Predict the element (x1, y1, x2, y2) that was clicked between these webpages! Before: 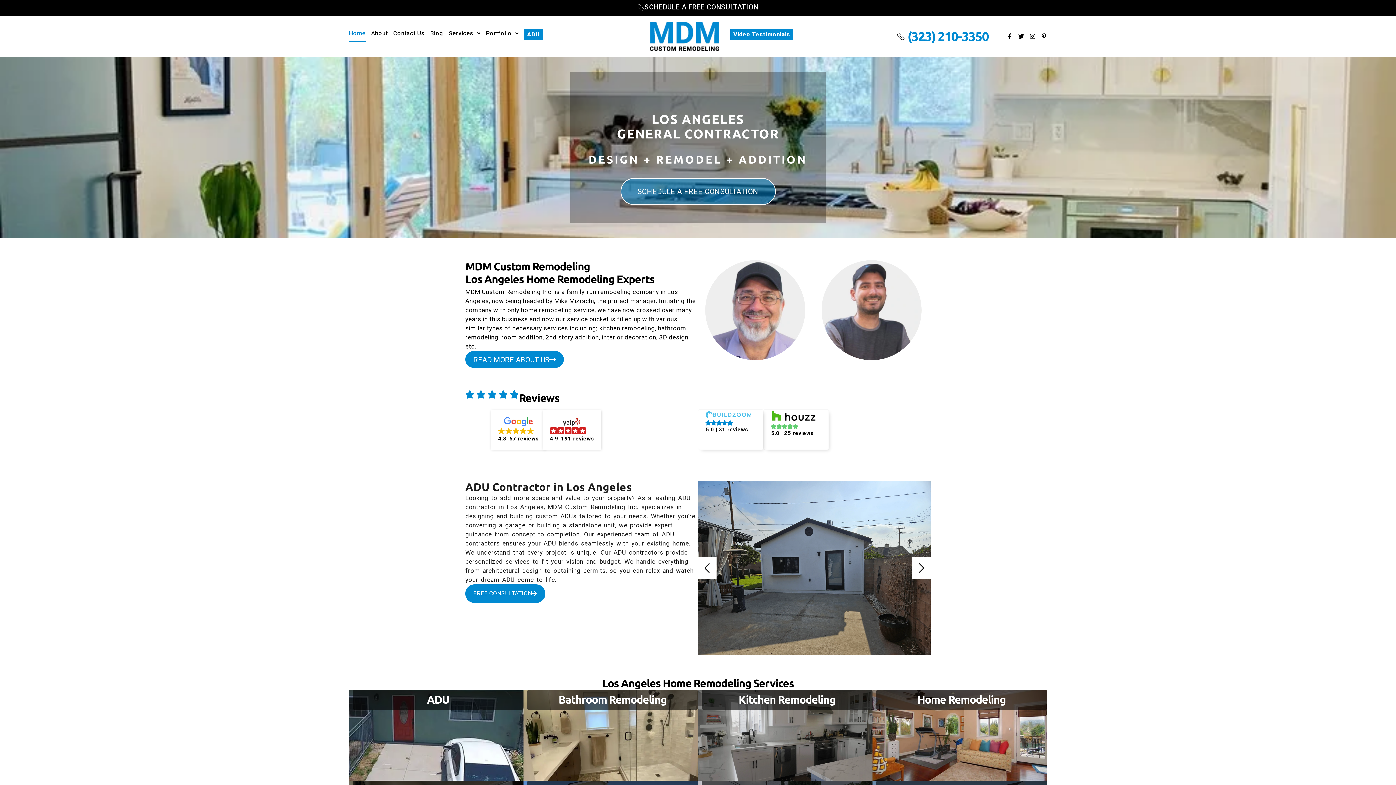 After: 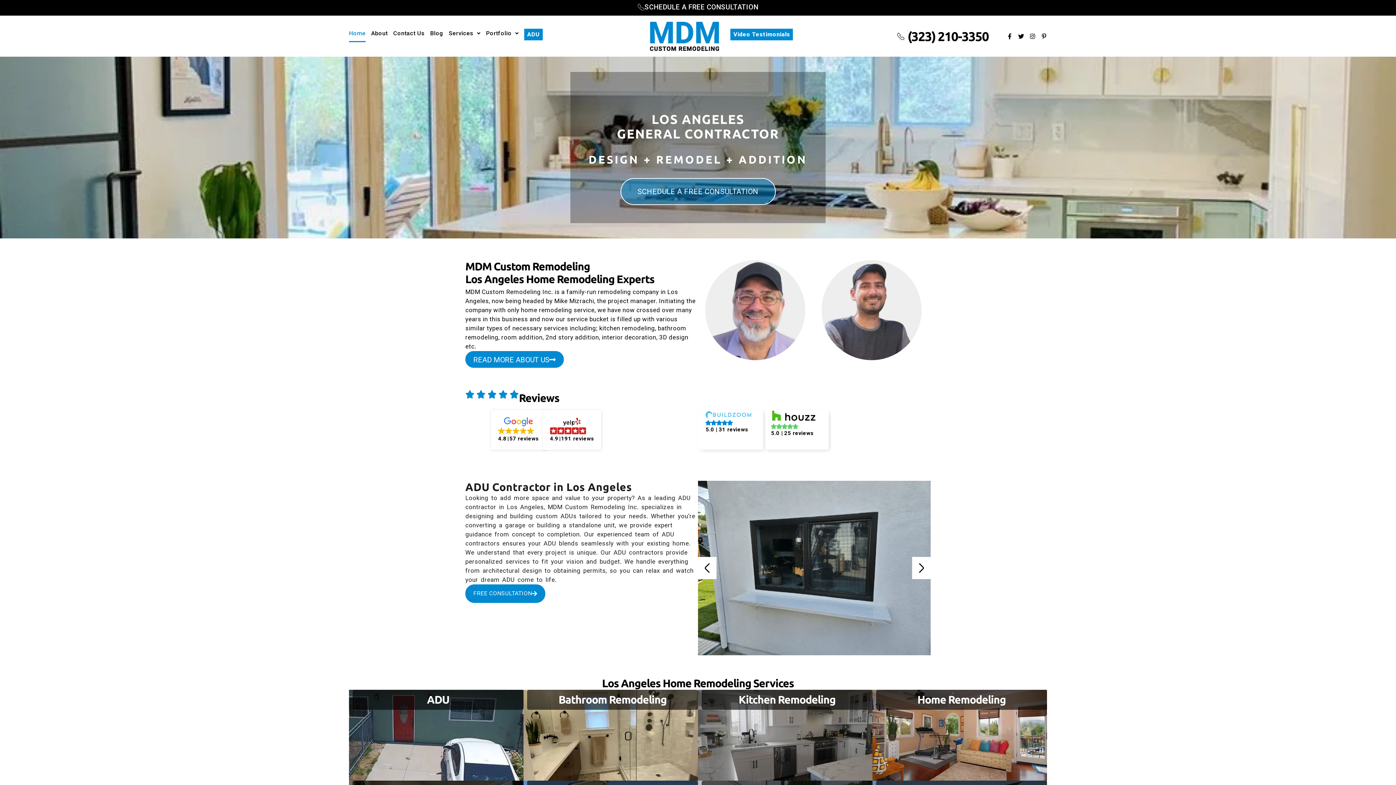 Action: label: (323) 210-3350 bbox: (897, 26, 988, 45)